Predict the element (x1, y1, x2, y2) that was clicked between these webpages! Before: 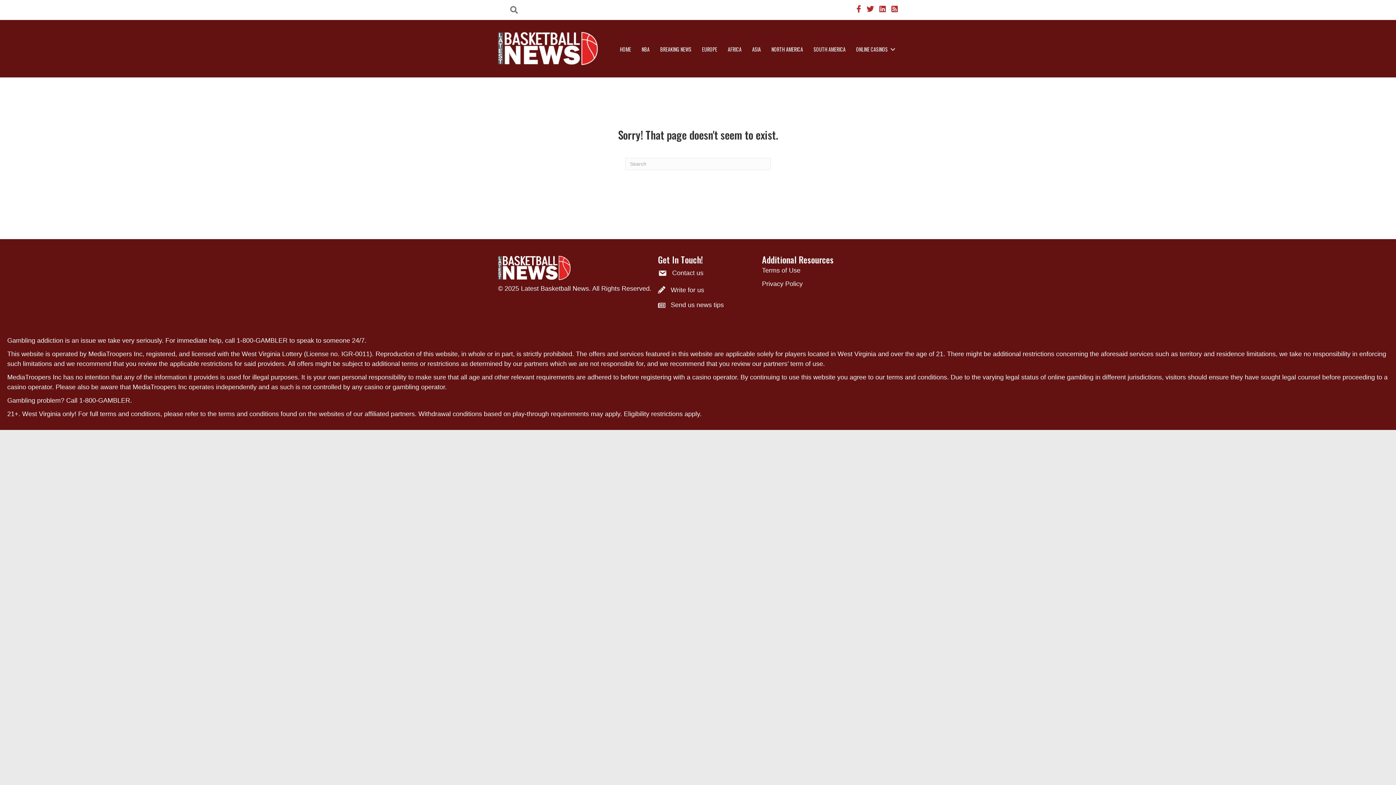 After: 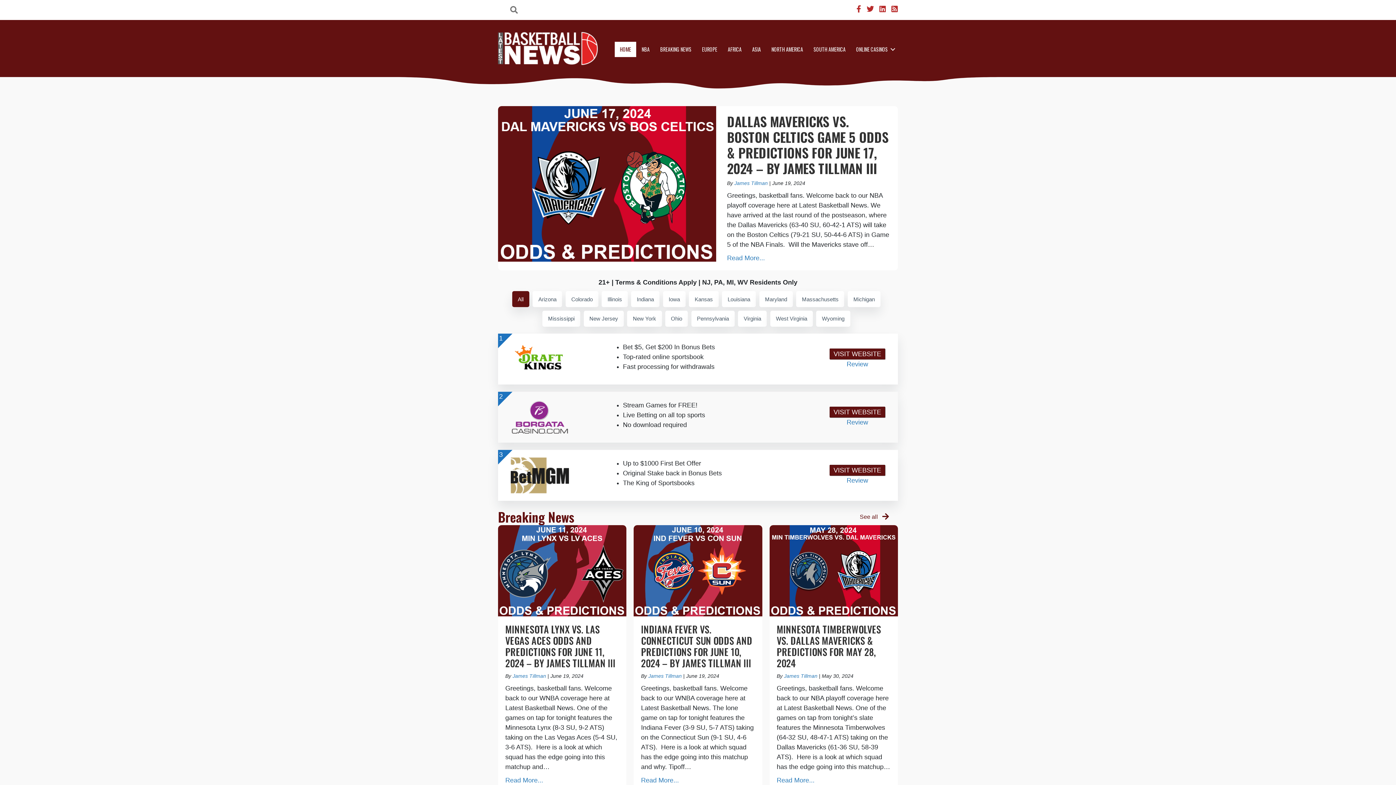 Action: bbox: (498, 45, 598, 52)